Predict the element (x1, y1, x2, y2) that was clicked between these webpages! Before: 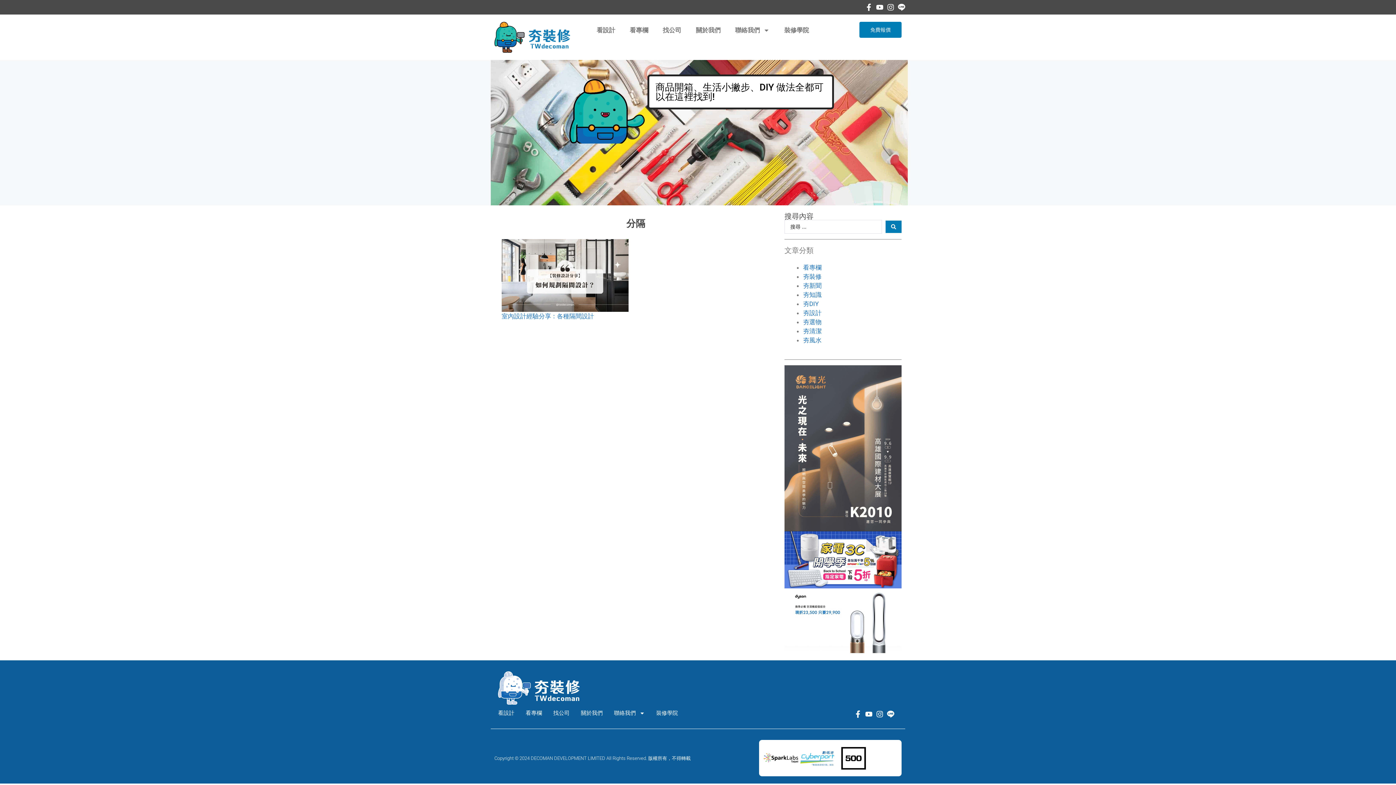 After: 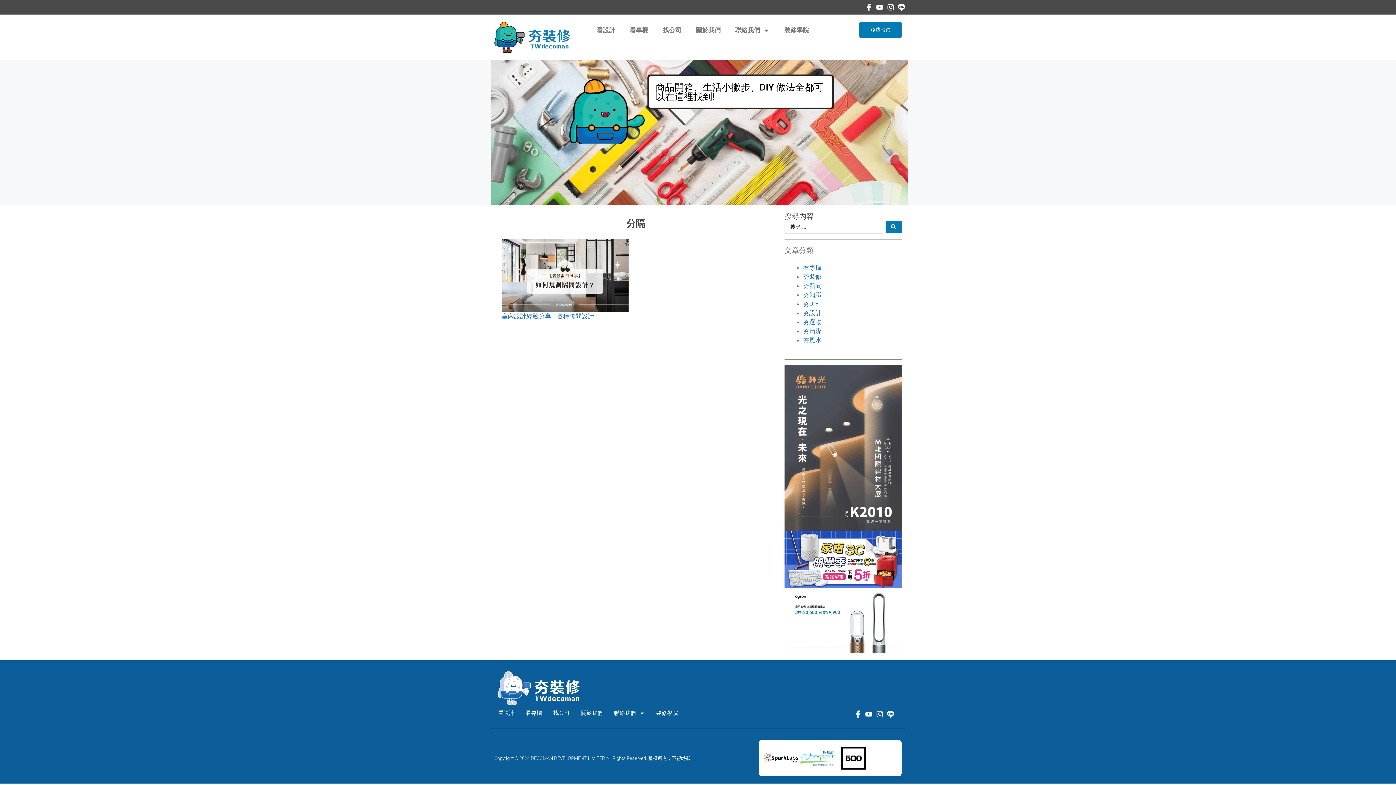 Action: bbox: (887, 711, 894, 718)